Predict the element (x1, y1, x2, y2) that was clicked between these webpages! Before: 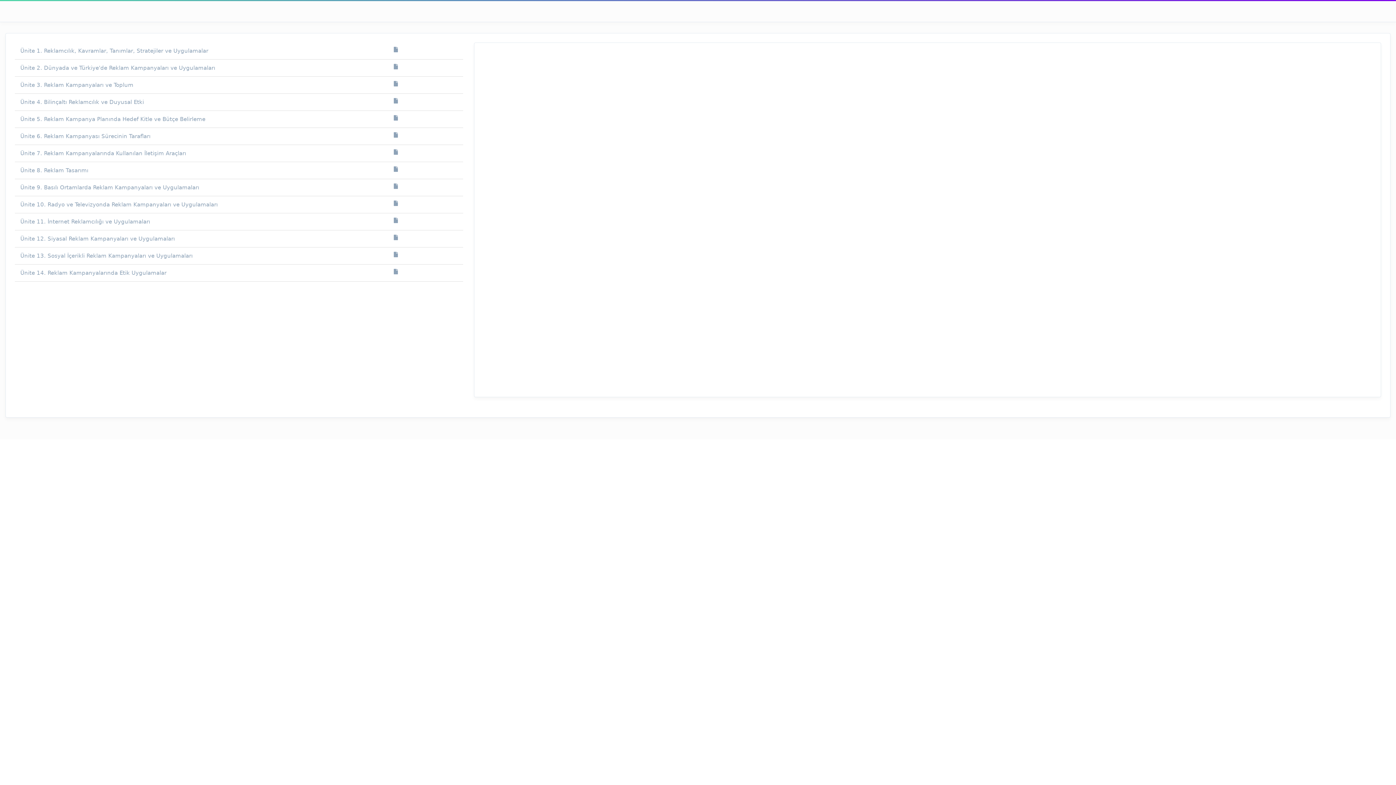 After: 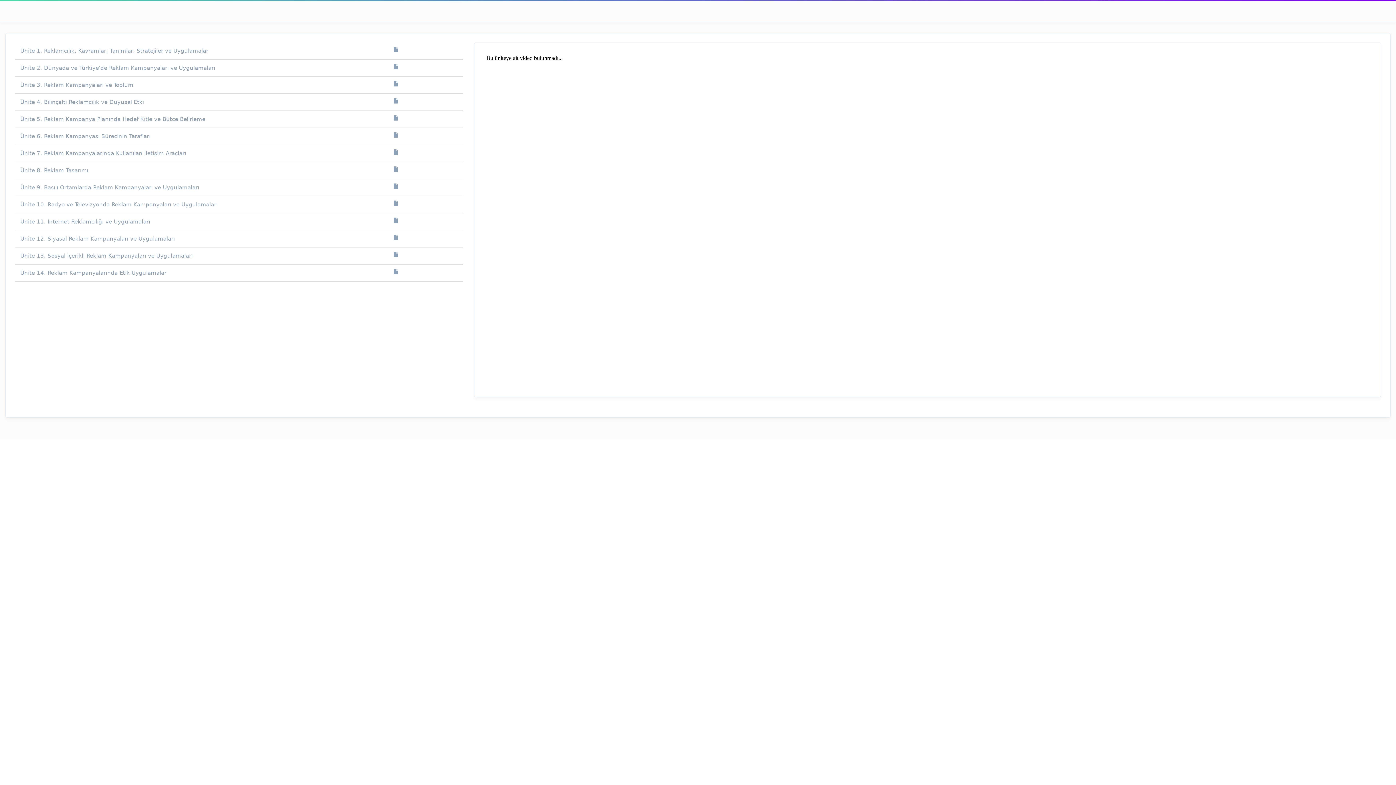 Action: bbox: (431, 93, 457, 108)